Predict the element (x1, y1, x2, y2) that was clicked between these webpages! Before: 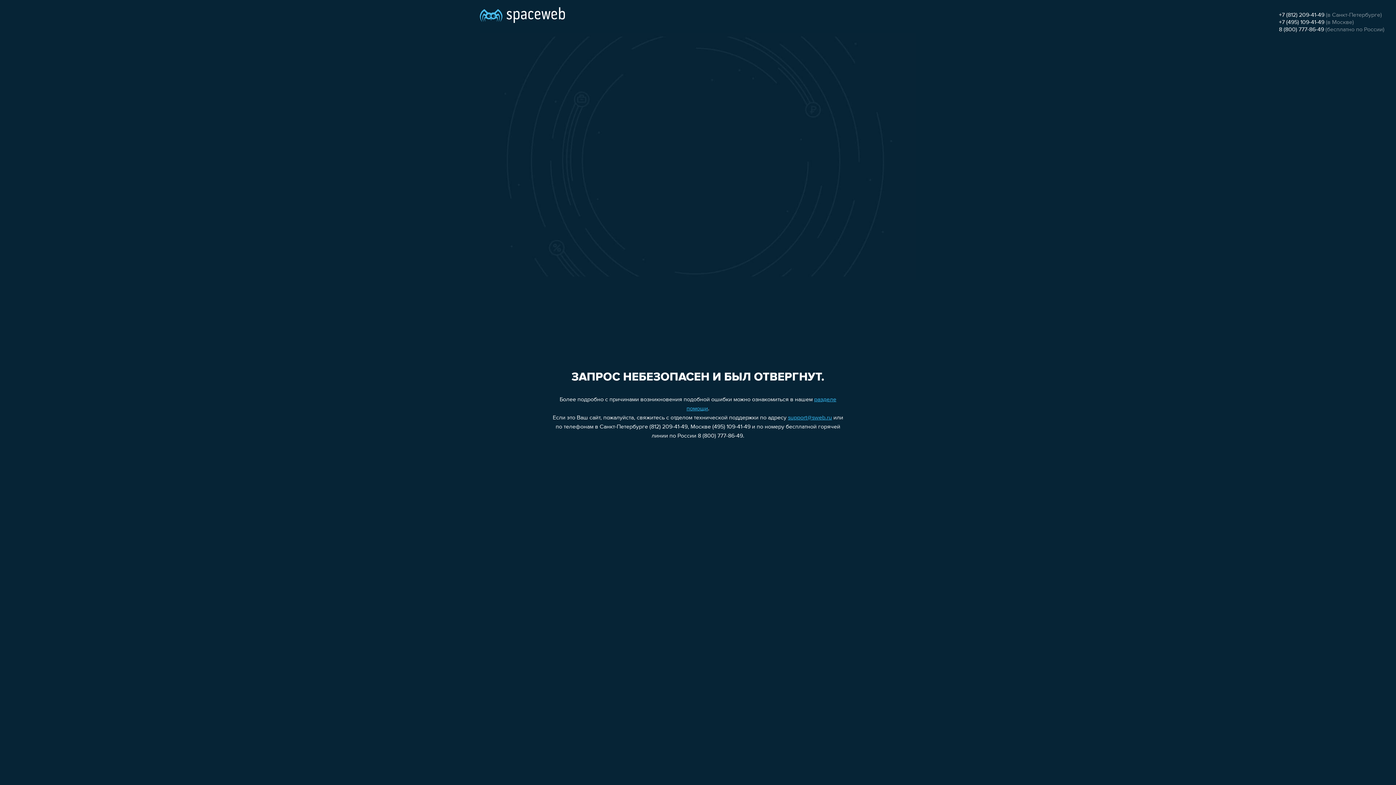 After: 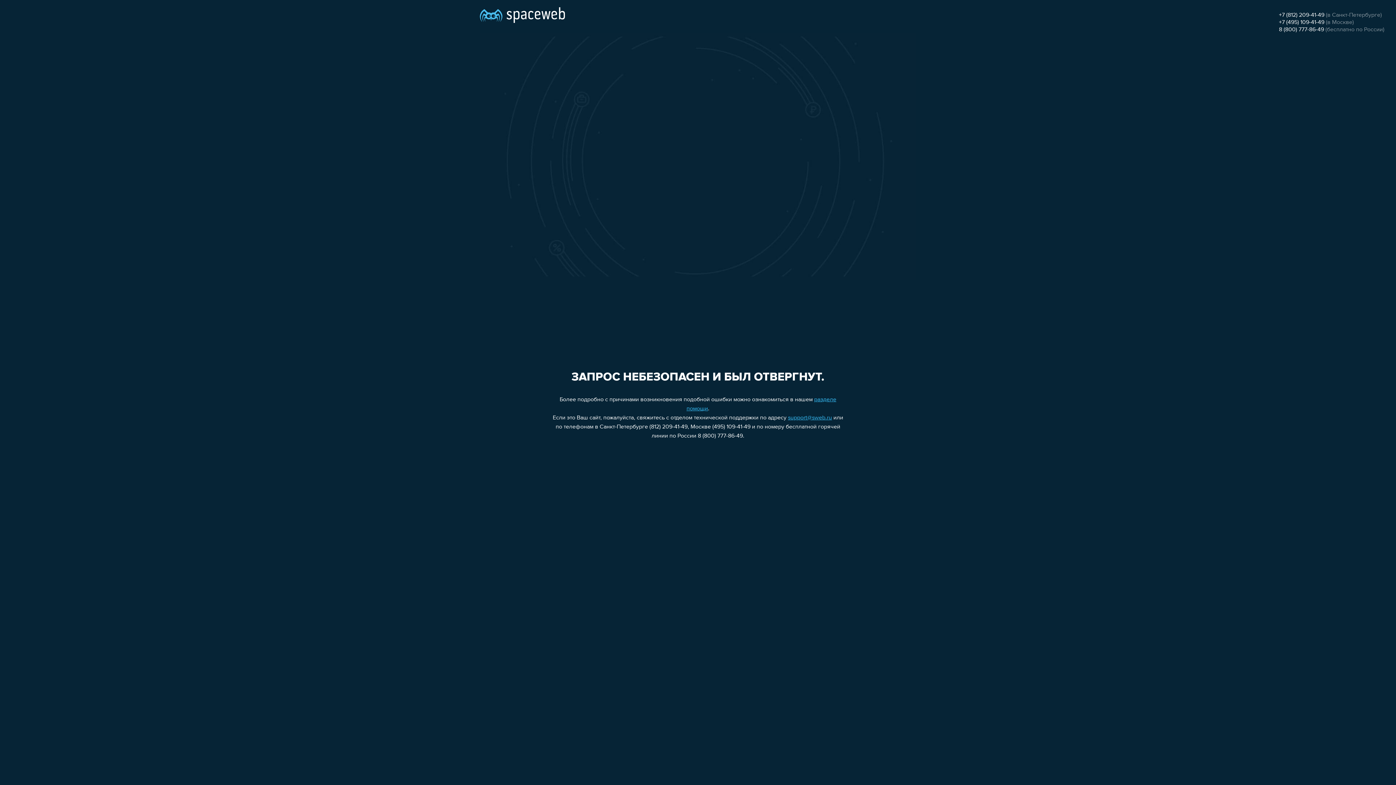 Action: bbox: (1279, 12, 1324, 18) label: +7 (812) 209-41-49